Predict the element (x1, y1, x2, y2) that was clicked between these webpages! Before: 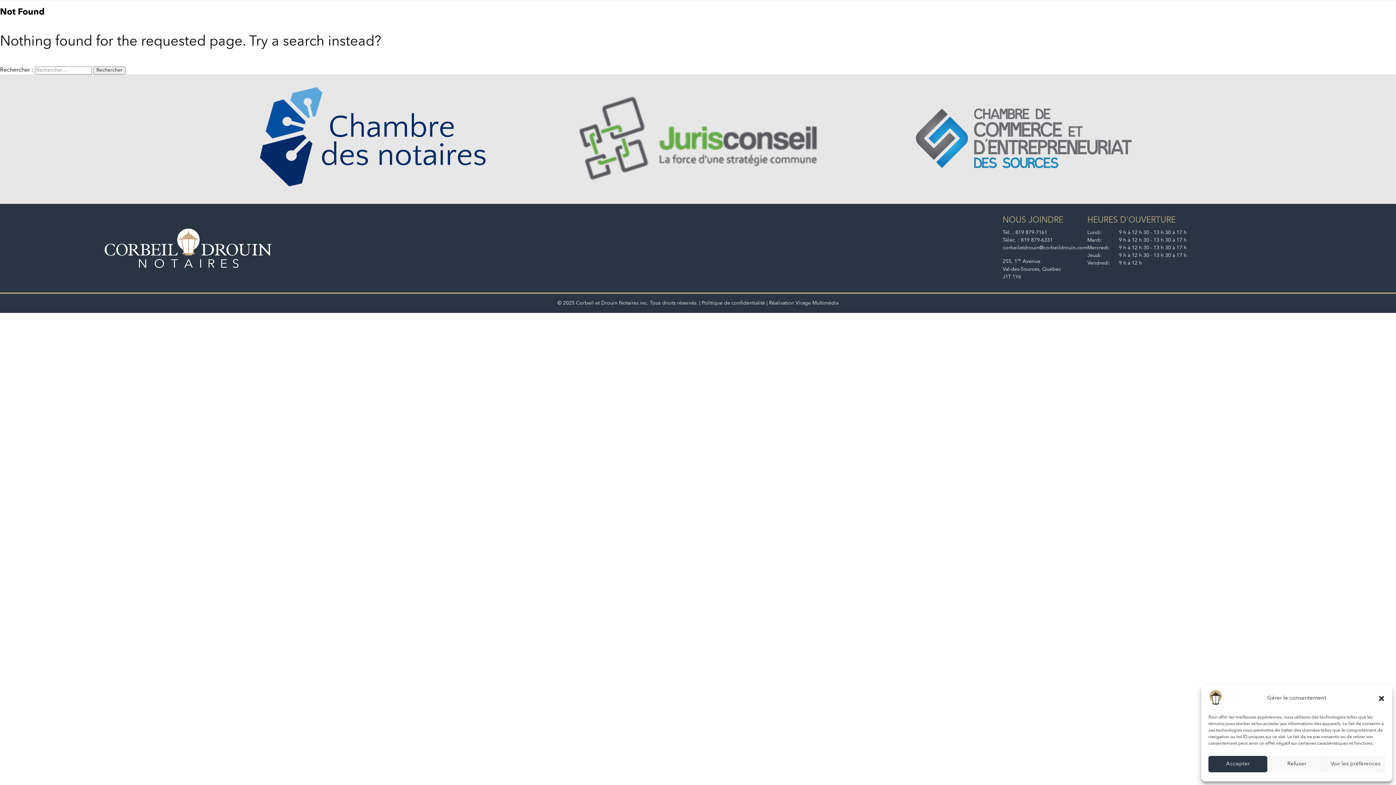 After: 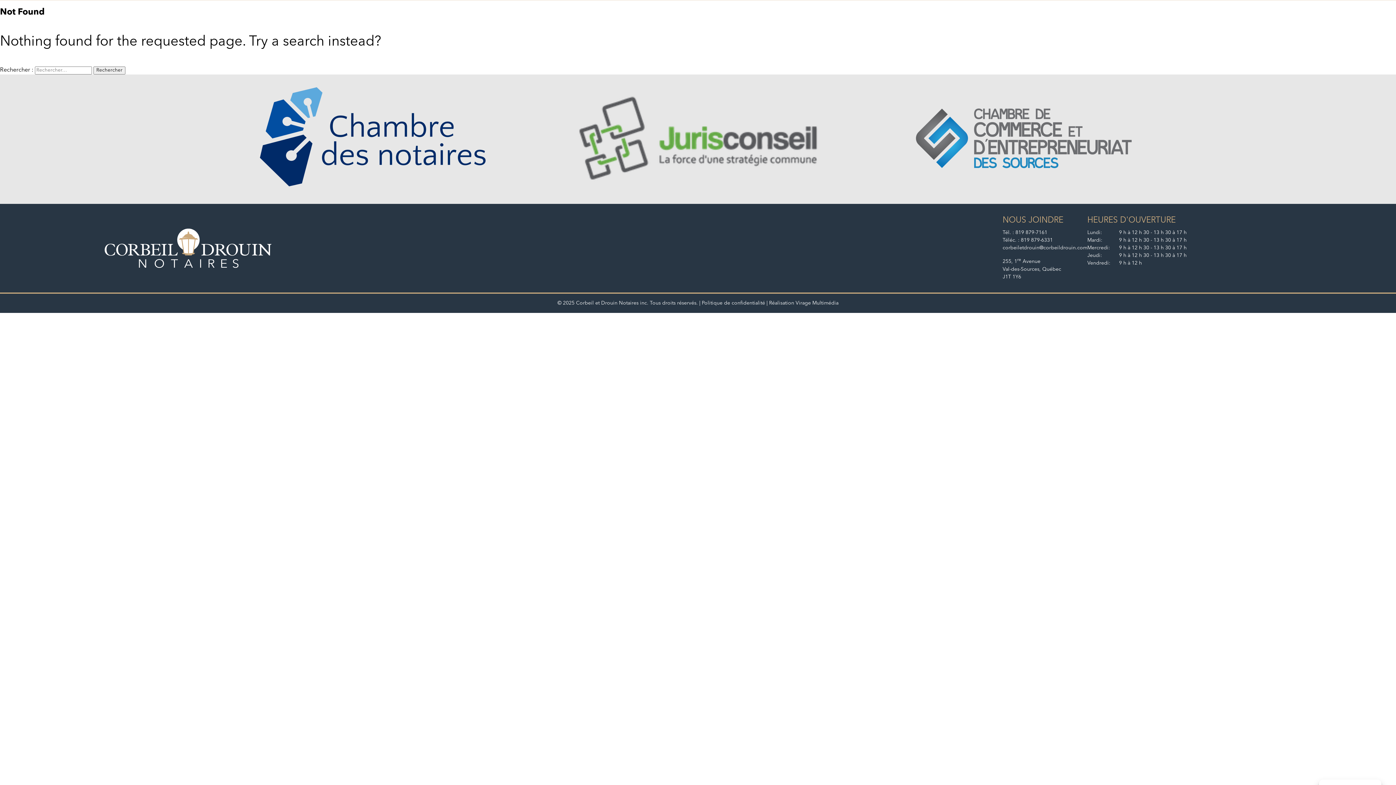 Action: label: Accepter bbox: (1208, 756, 1267, 772)